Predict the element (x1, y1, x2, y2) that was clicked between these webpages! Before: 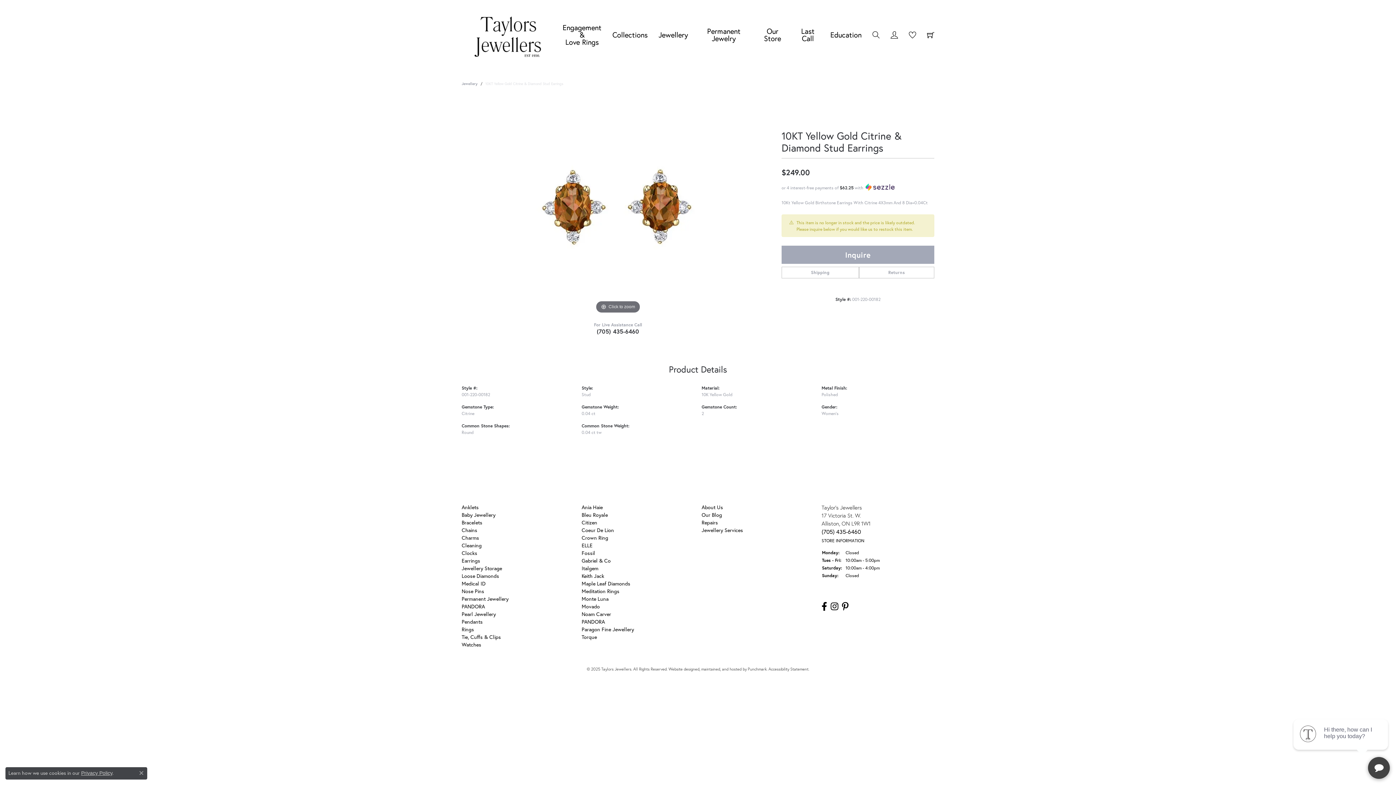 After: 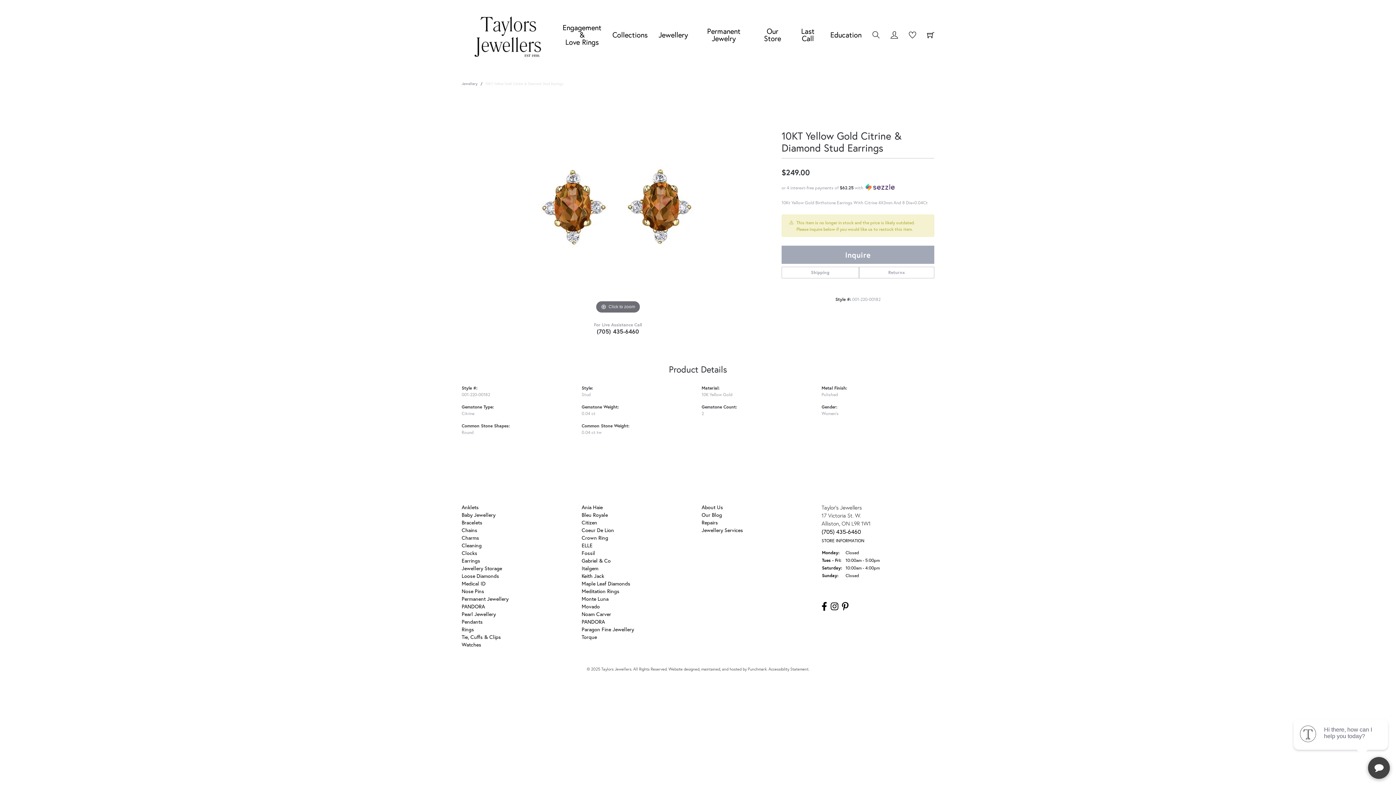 Action: label: Close consent popup bbox: (139, 771, 143, 775)